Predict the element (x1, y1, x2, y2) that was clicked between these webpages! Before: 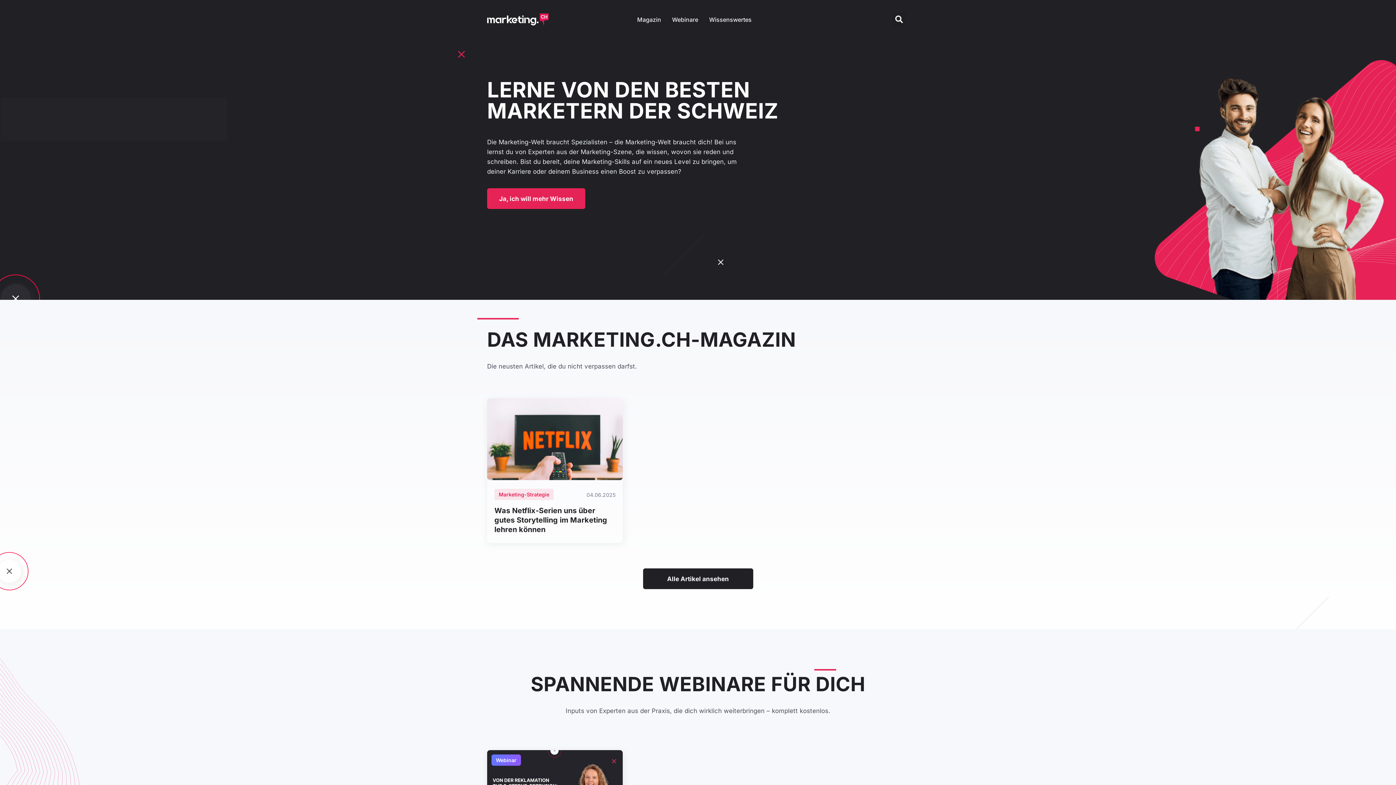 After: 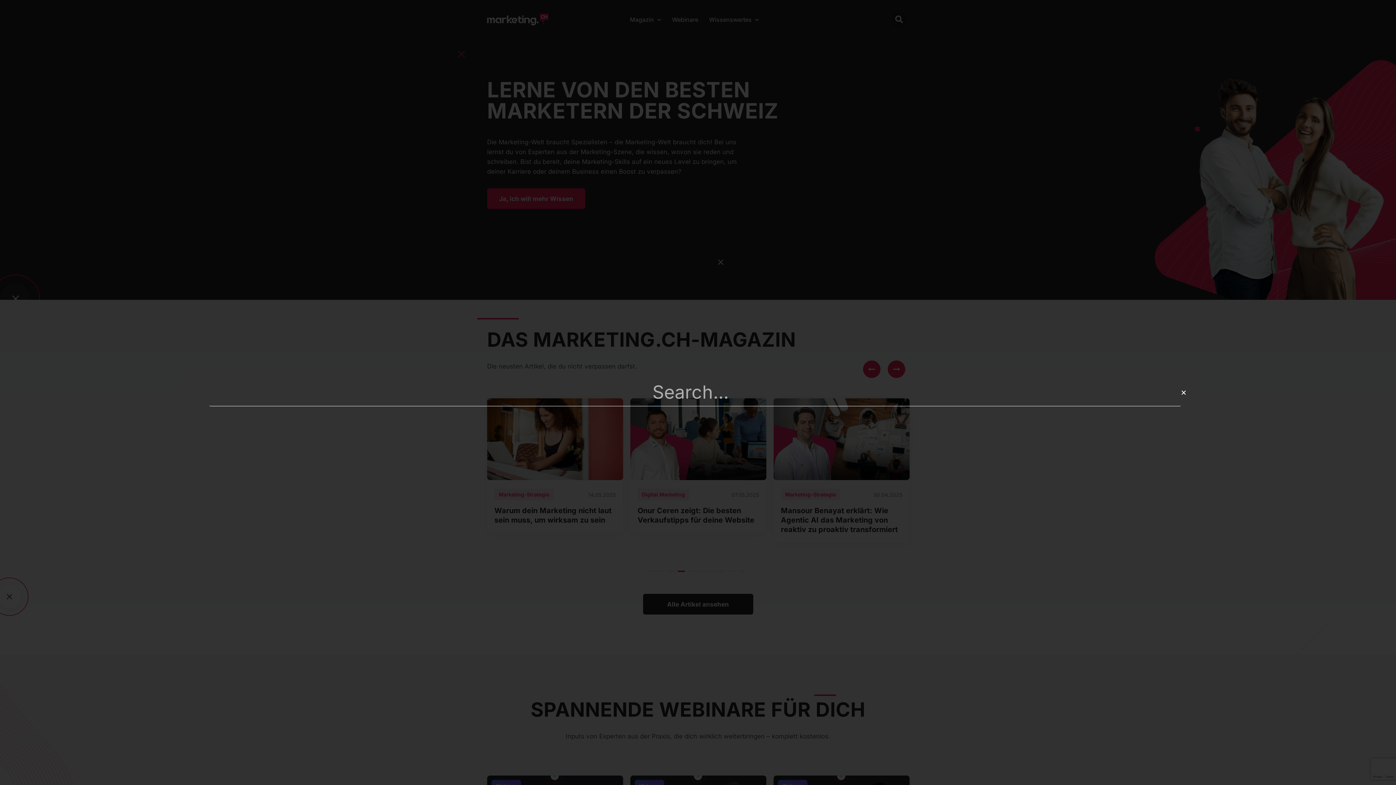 Action: bbox: (892, 12, 906, 26) label: Search